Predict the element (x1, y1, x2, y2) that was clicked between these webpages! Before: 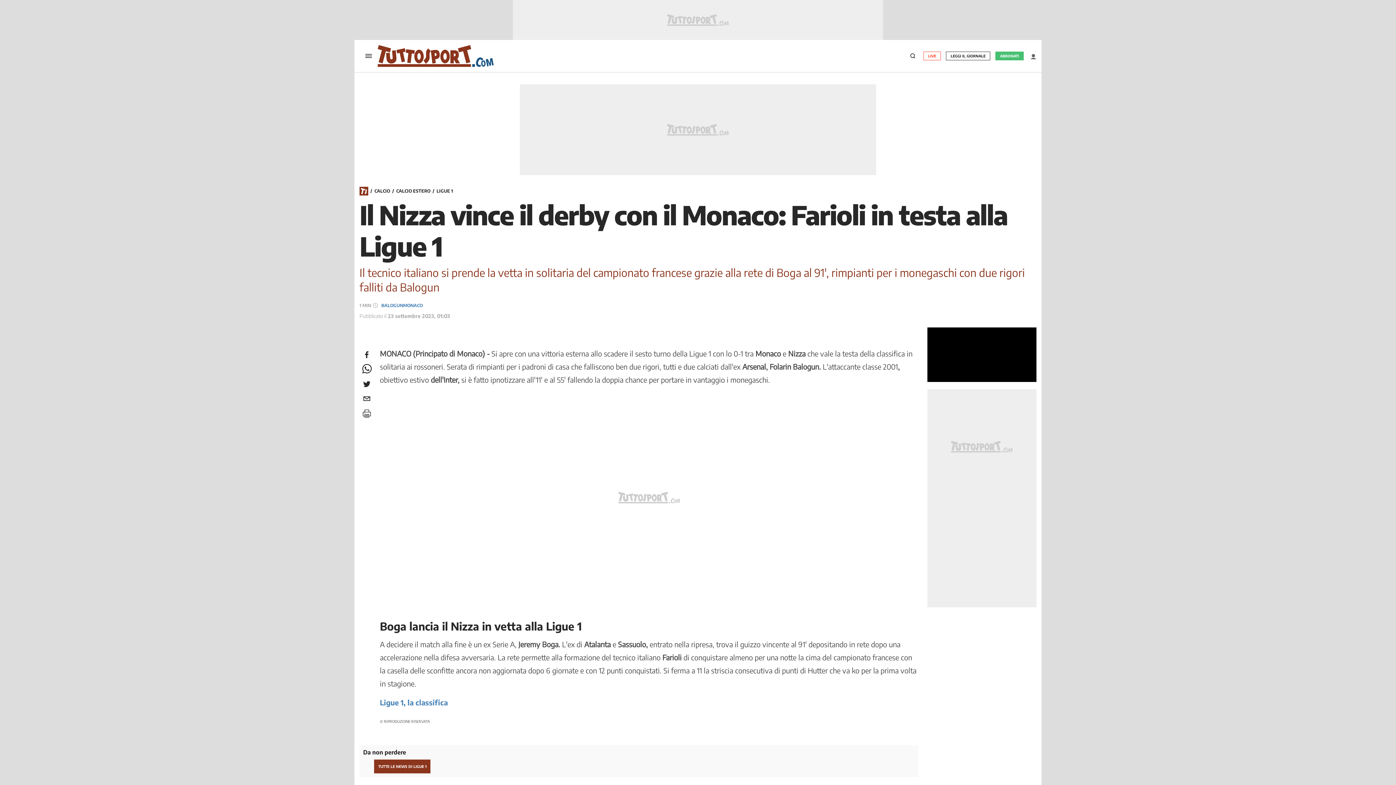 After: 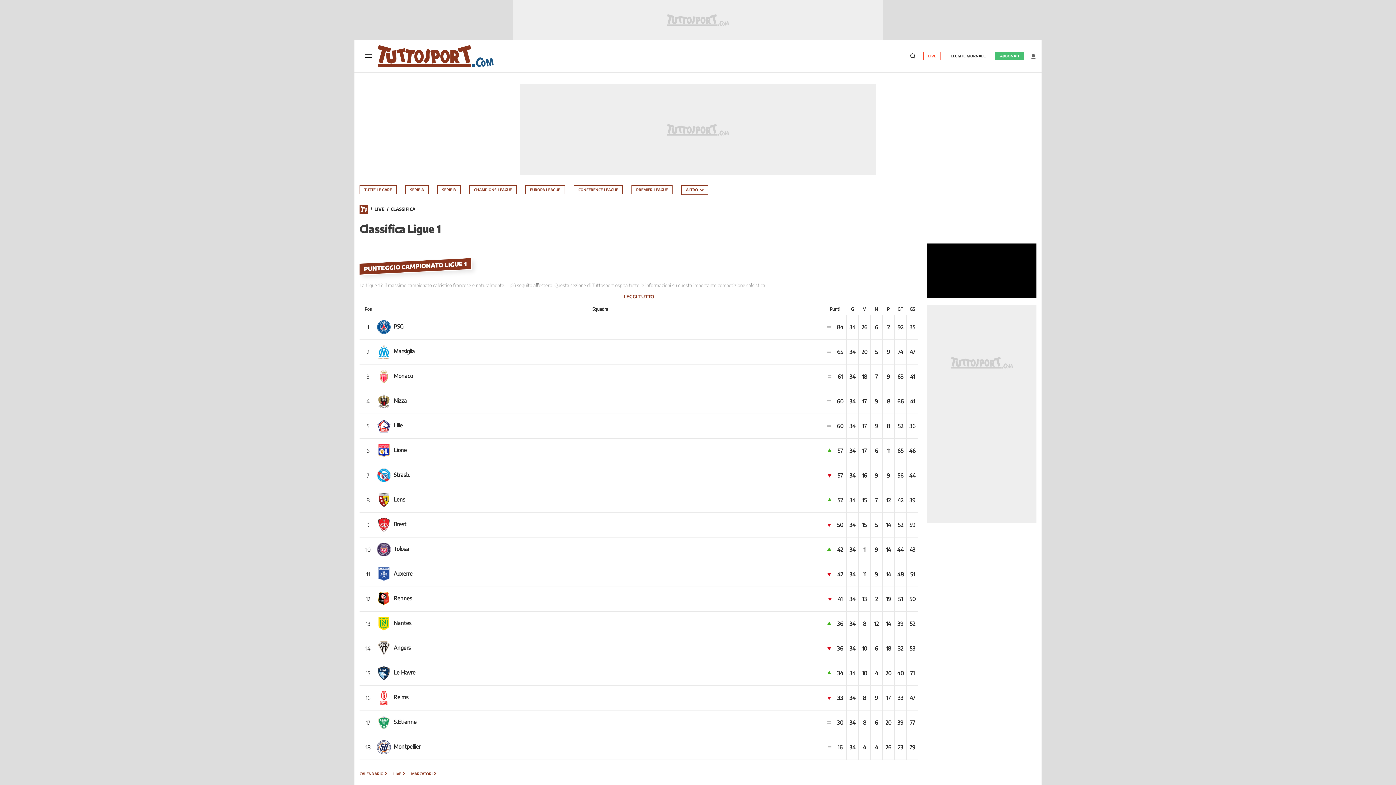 Action: bbox: (380, 698, 448, 707) label: Ligue 1, la classifica